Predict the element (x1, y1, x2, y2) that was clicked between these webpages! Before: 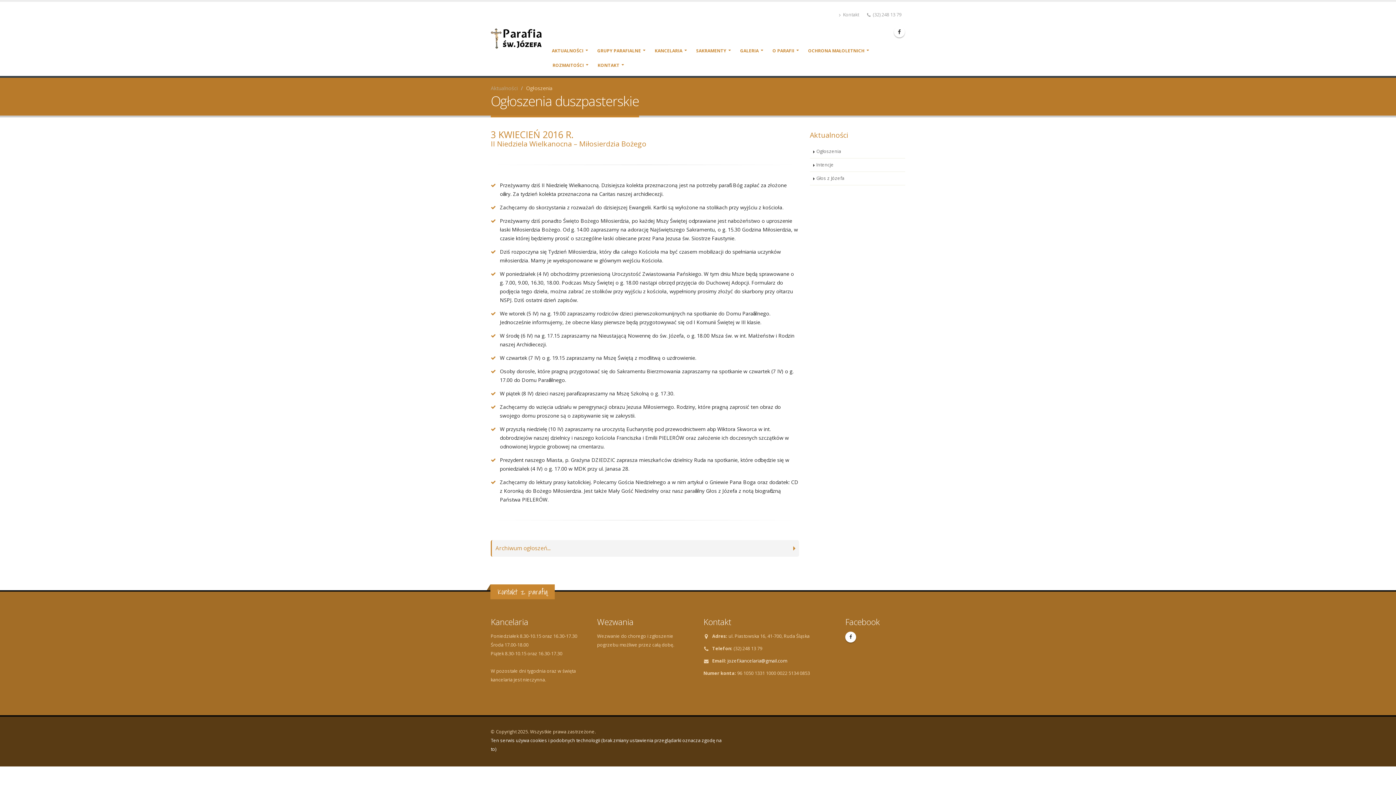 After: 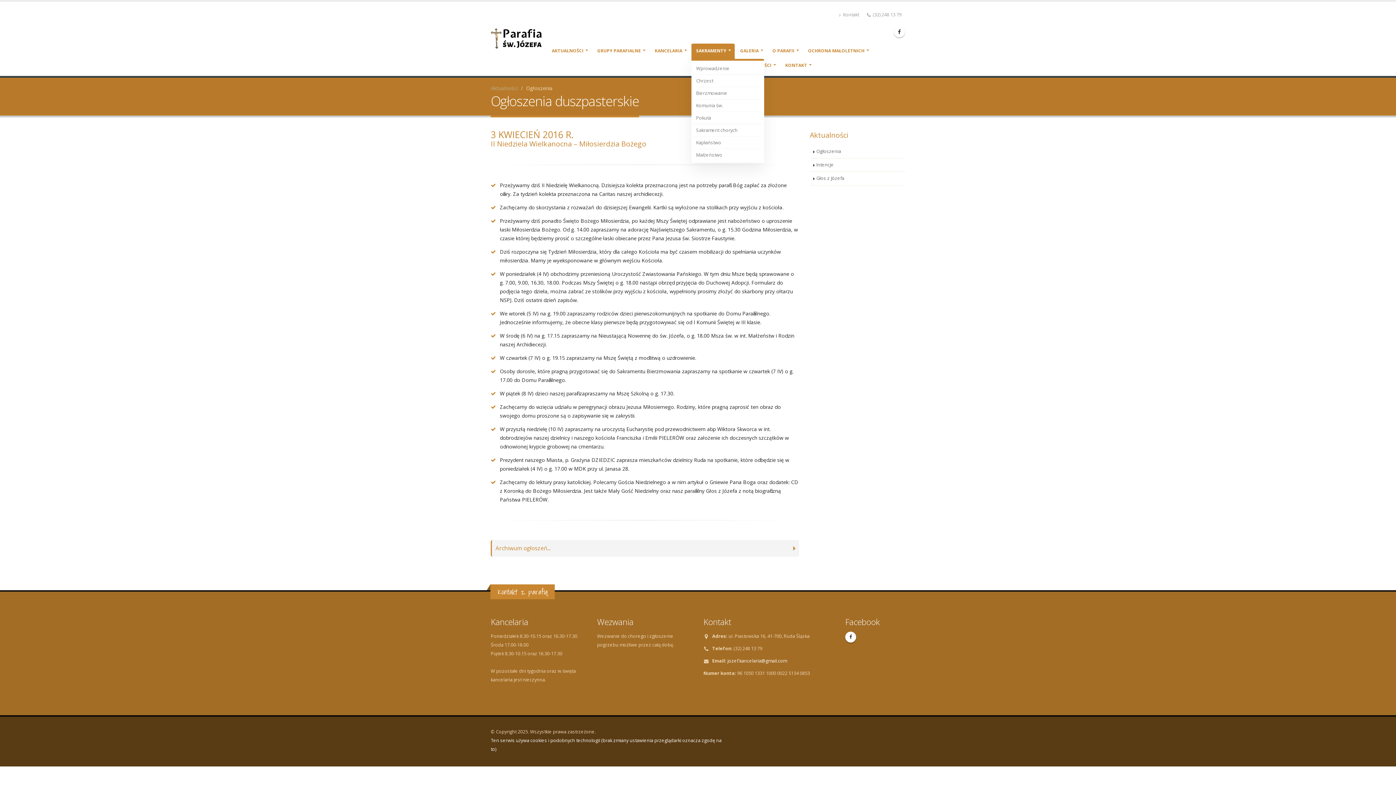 Action: label: SAKRAMENTY bbox: (691, 43, 734, 58)